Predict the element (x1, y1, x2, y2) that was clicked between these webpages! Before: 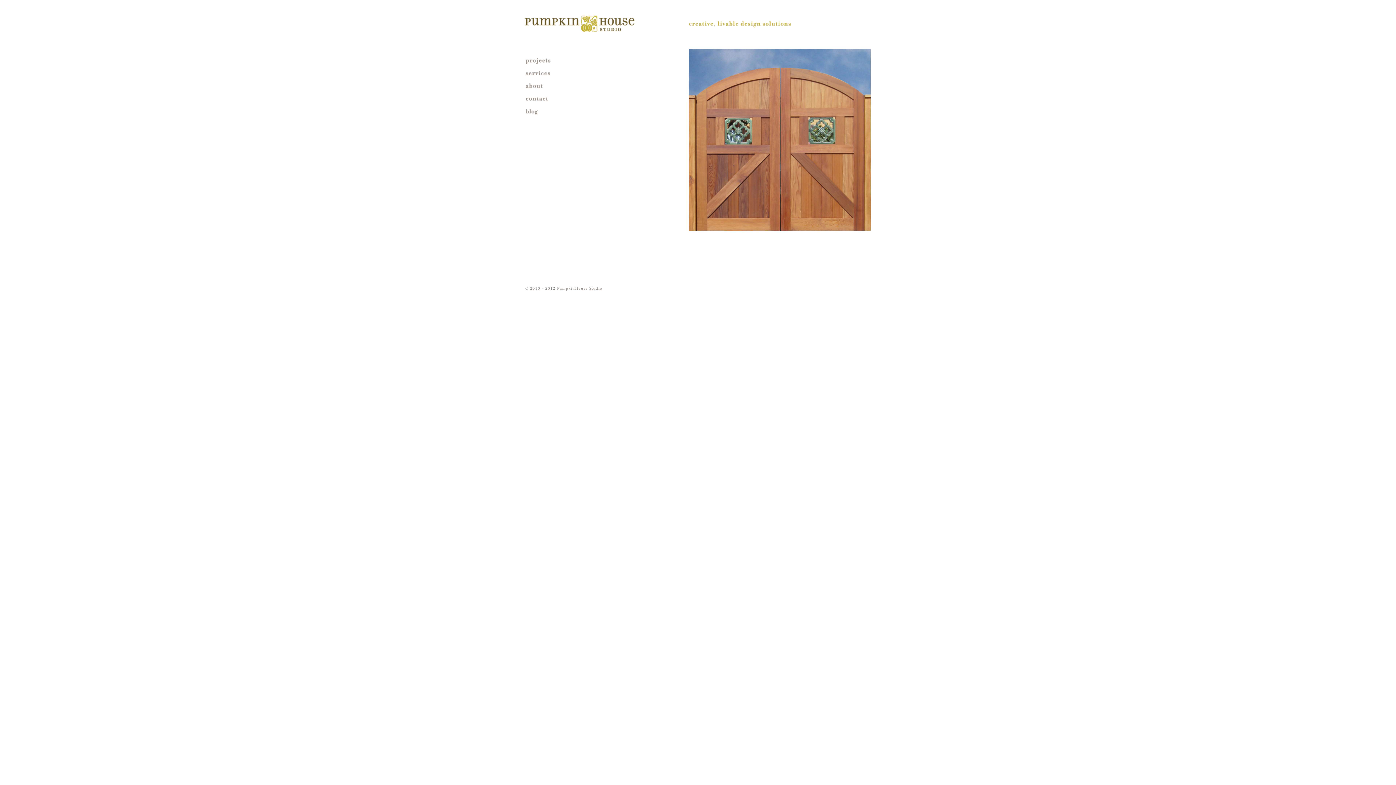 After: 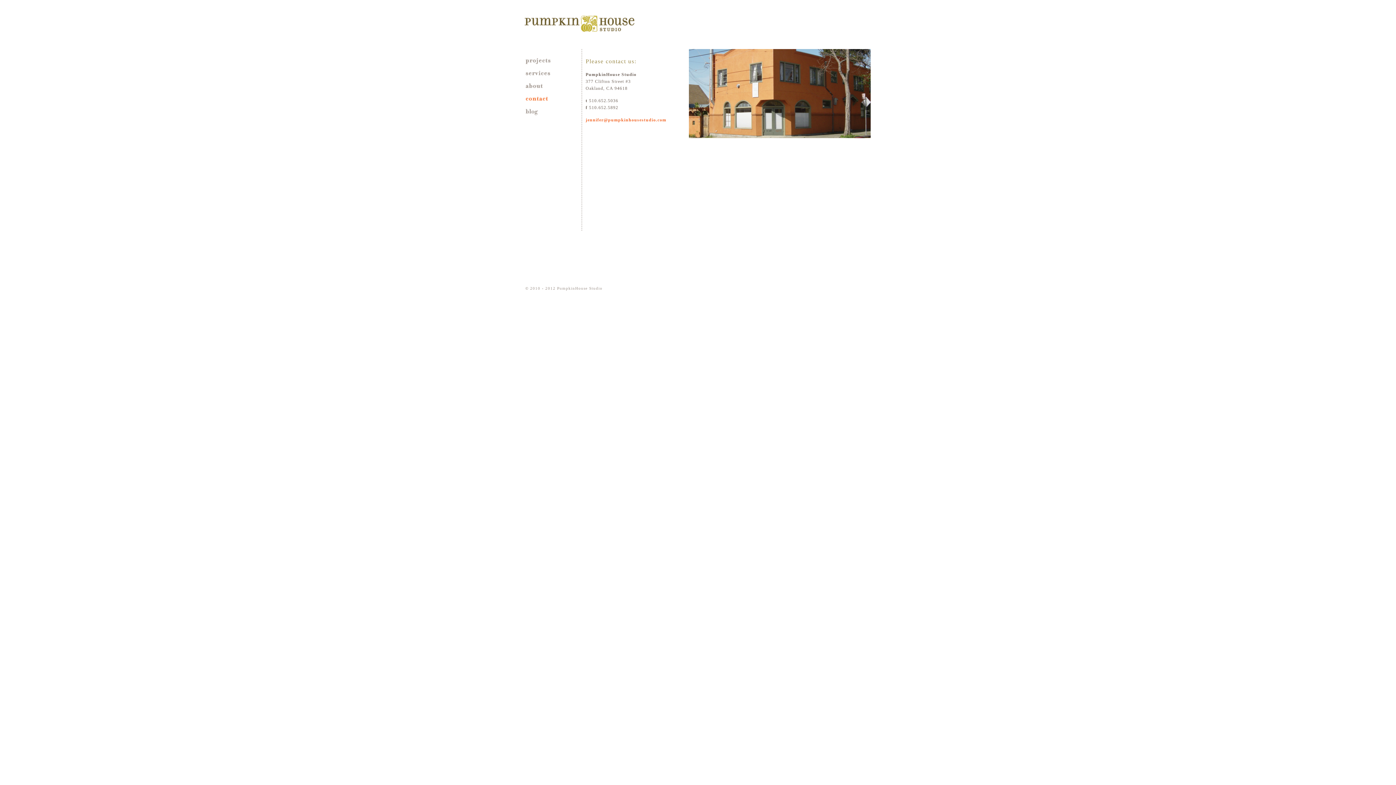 Action: label: Contact bbox: (525, 92, 550, 105)